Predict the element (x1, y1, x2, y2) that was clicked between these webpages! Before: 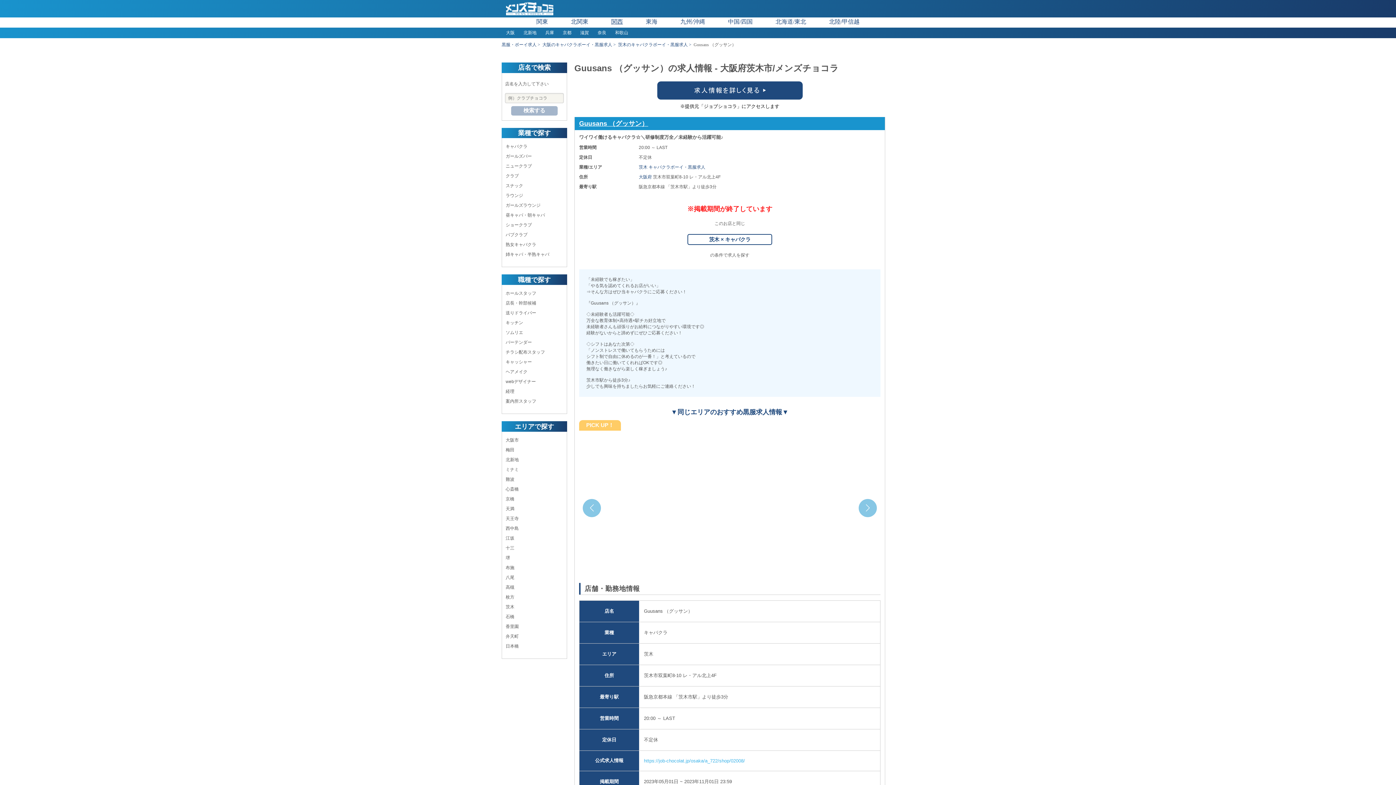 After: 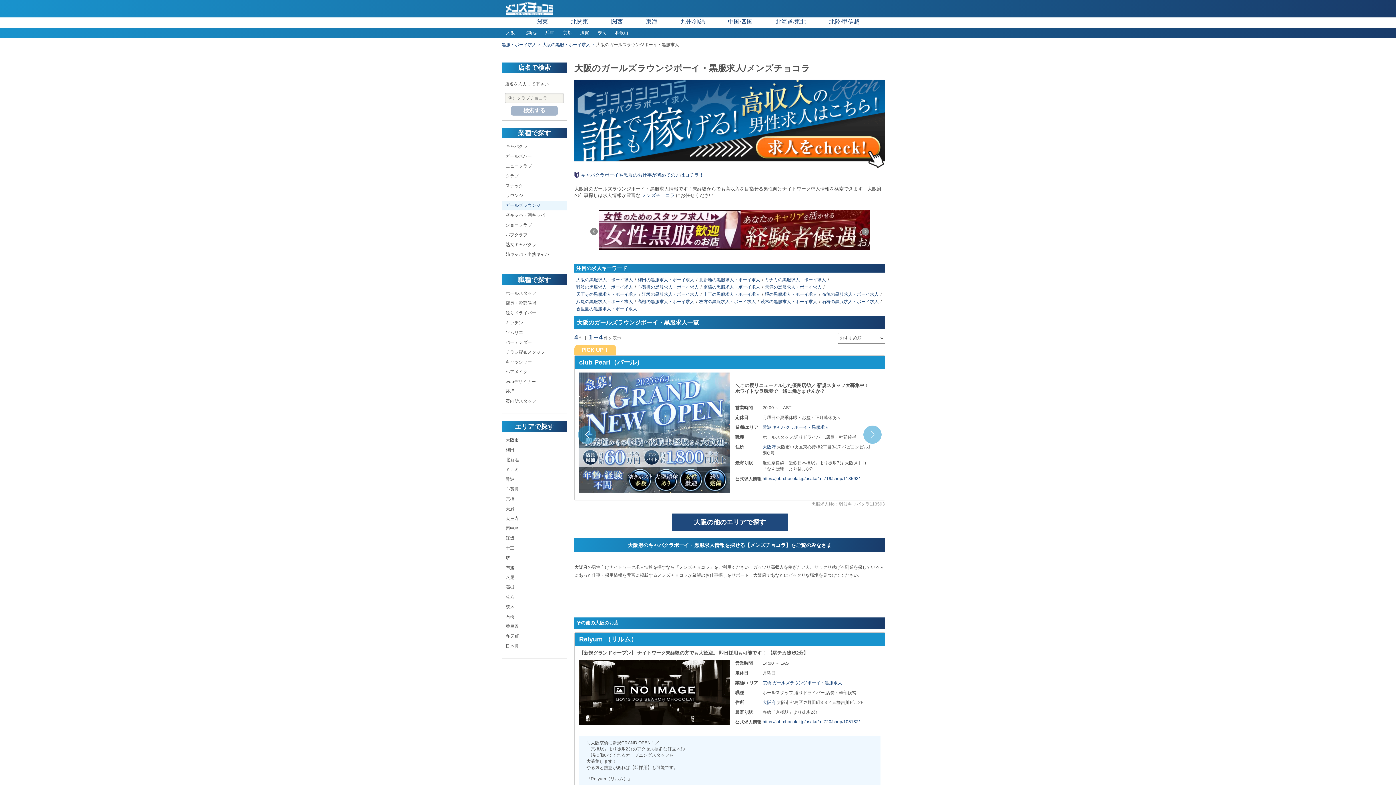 Action: bbox: (505, 203, 540, 208) label: ガールズラウンジ